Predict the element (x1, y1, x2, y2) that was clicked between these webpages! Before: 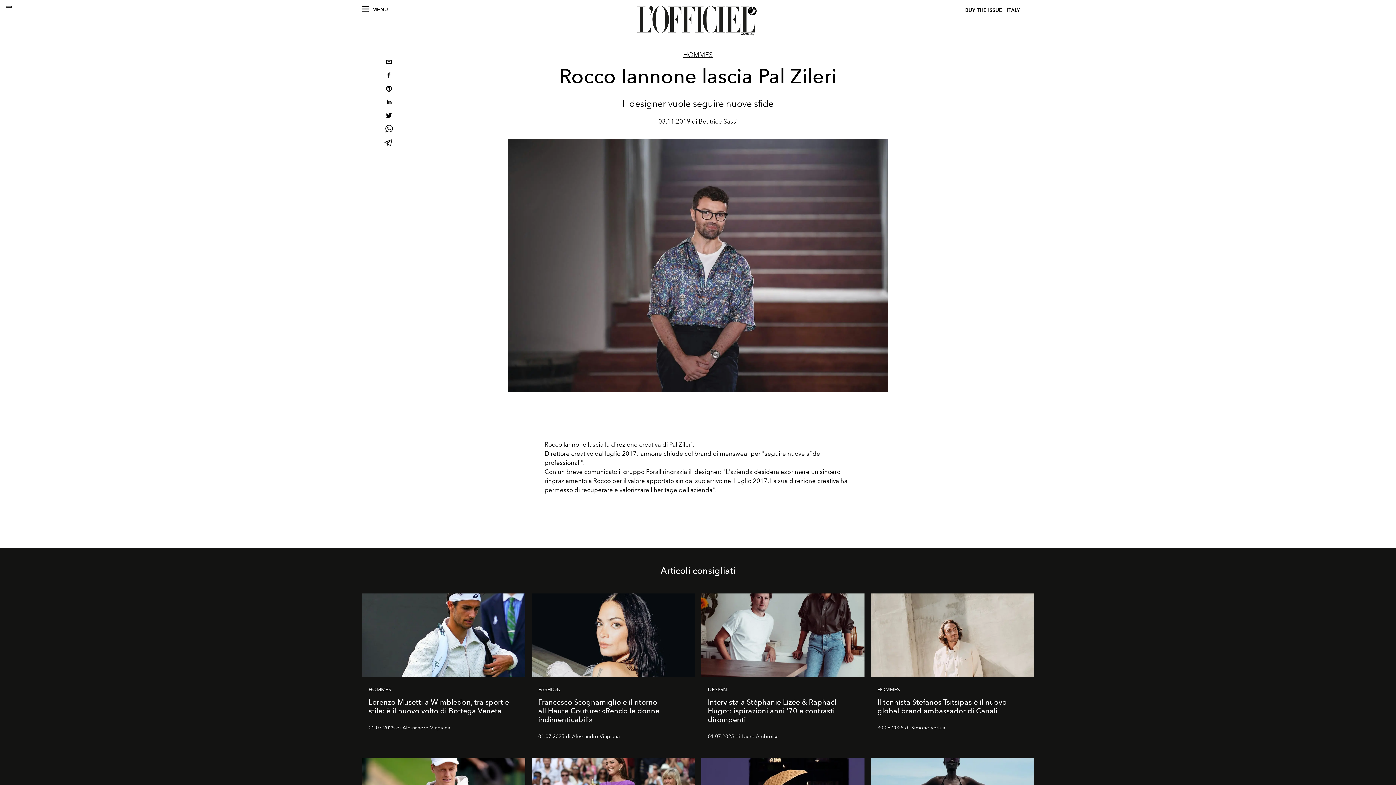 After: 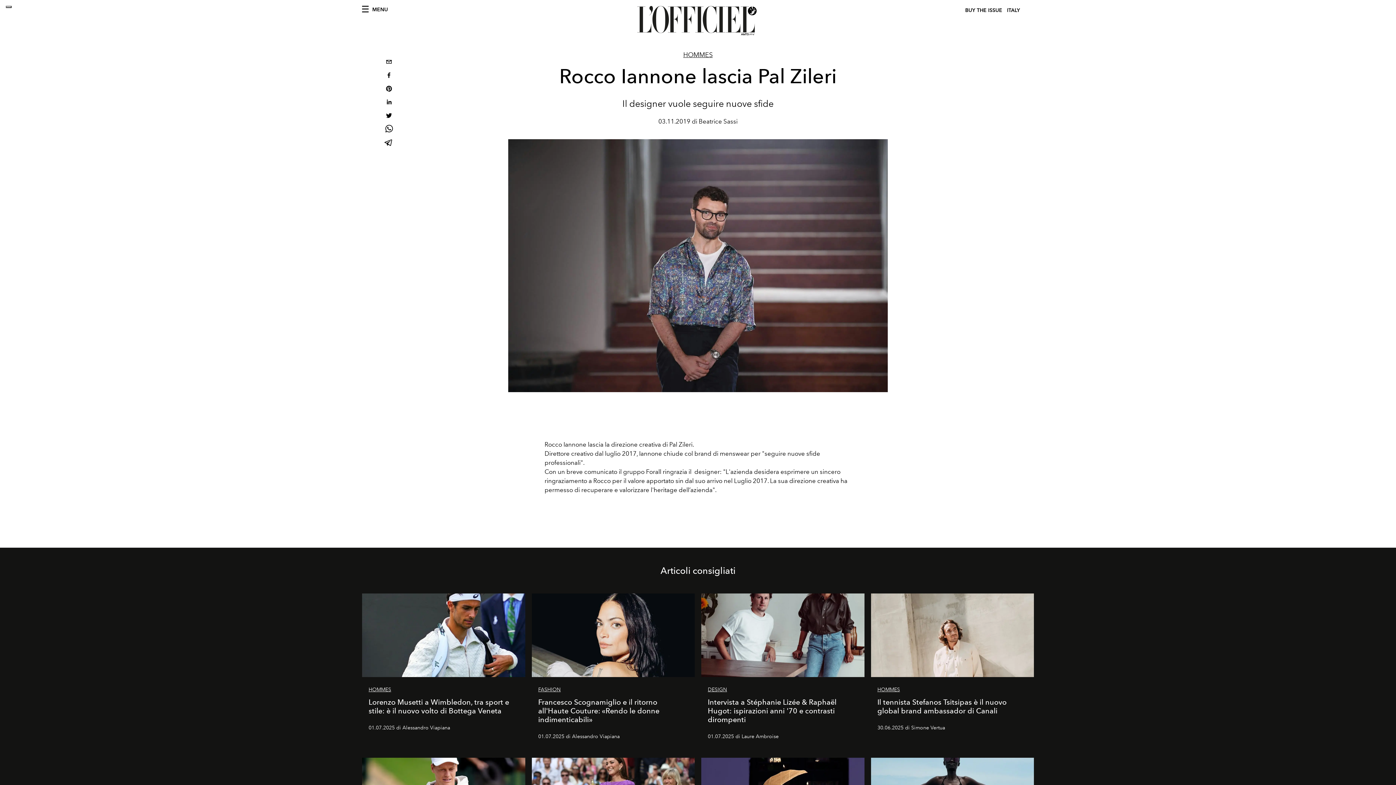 Action: label: twitter bbox: (383, 109, 394, 123)